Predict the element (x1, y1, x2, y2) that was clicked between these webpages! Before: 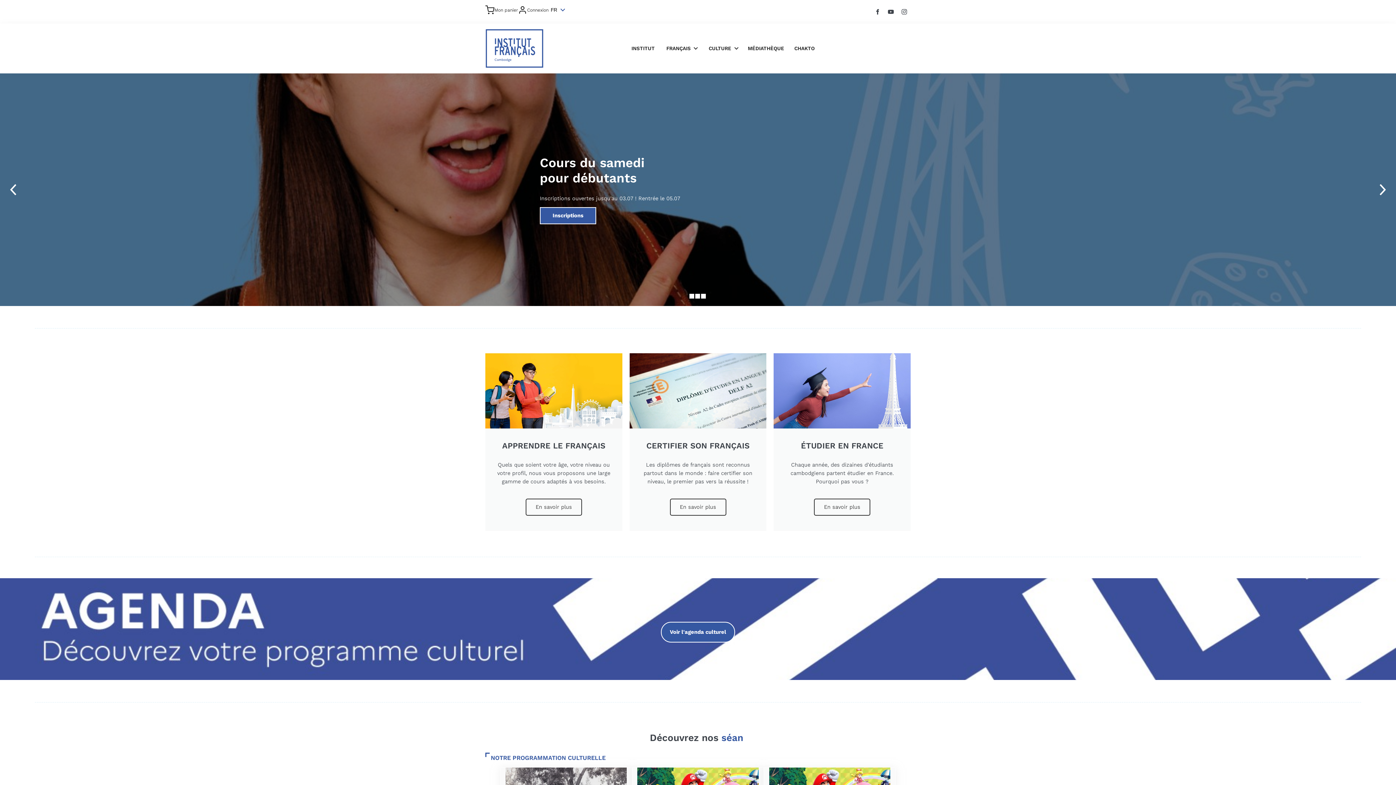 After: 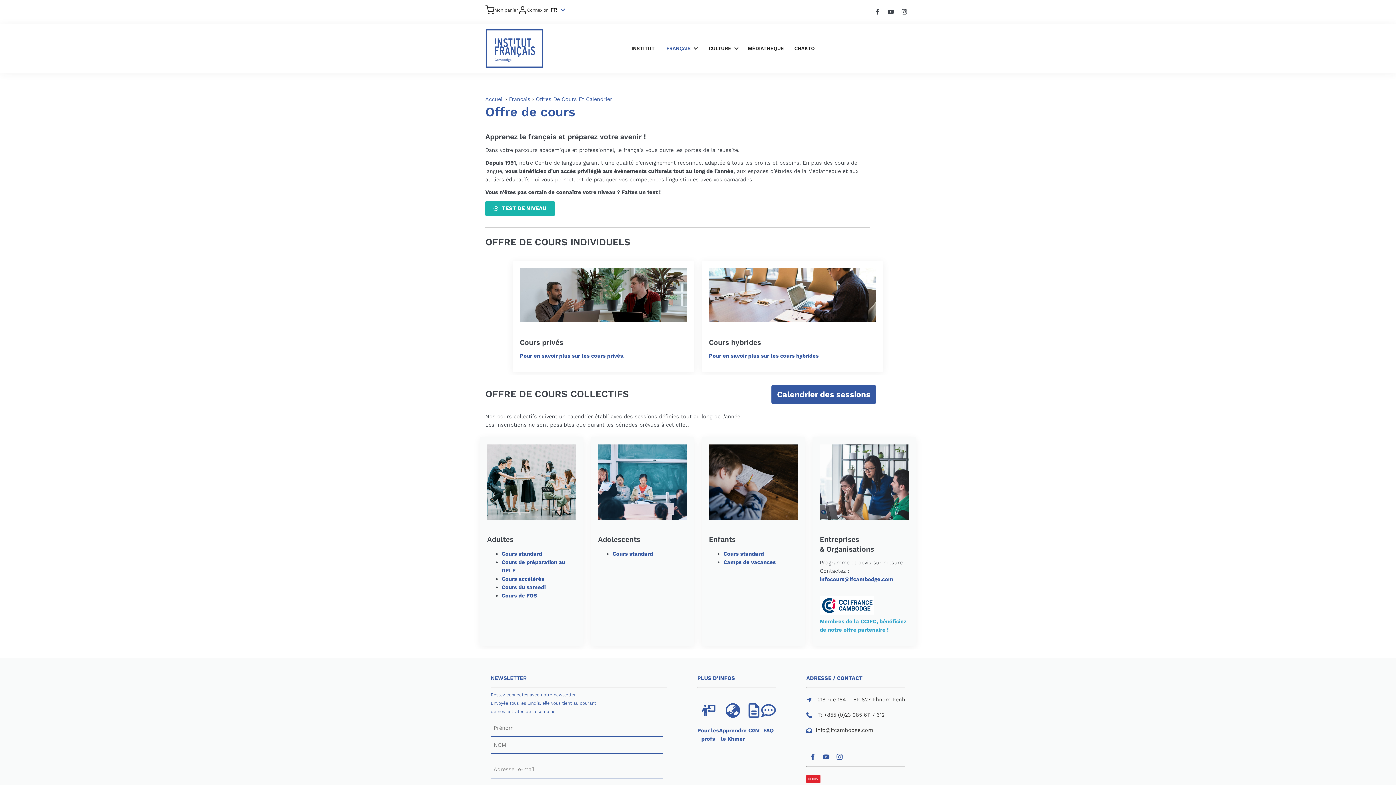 Action: label: En savoir plus bbox: (525, 498, 582, 515)